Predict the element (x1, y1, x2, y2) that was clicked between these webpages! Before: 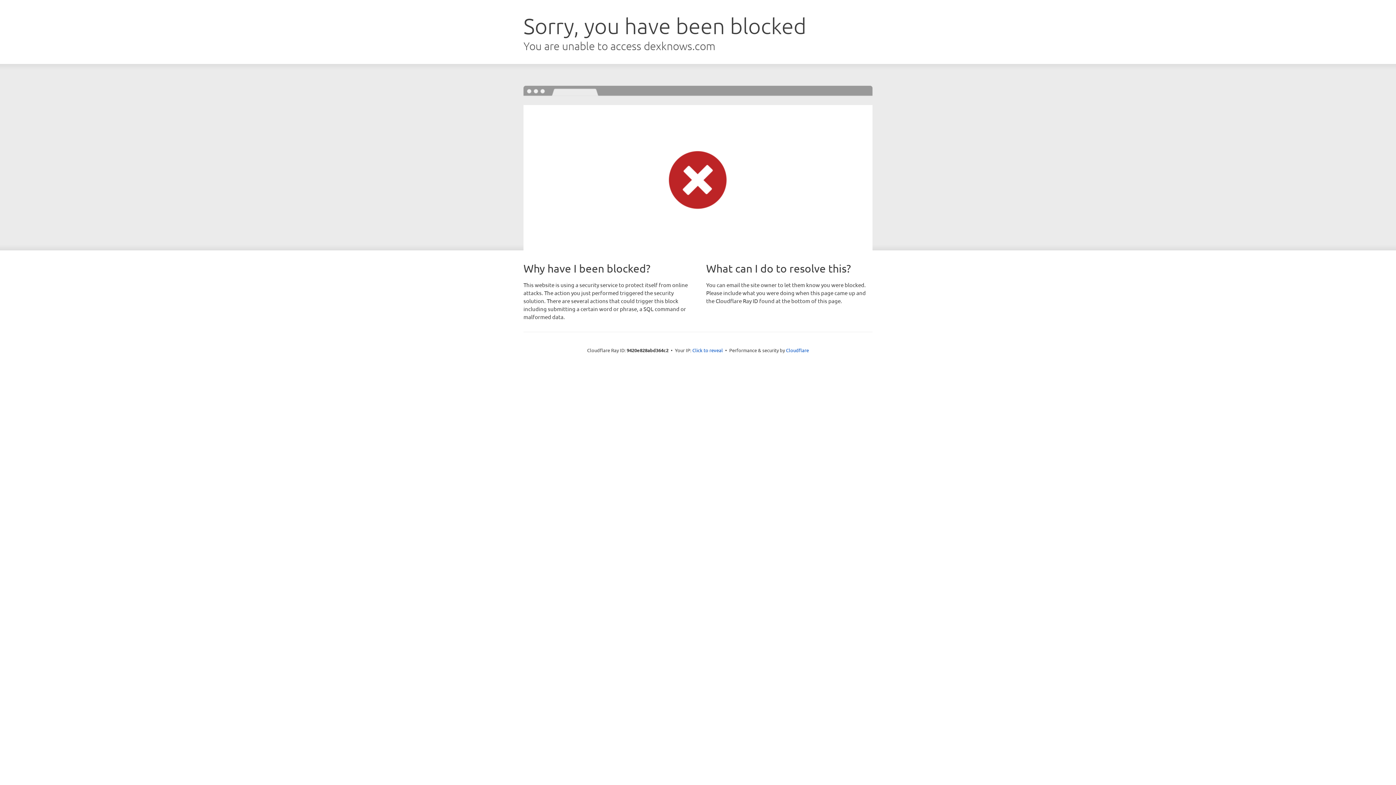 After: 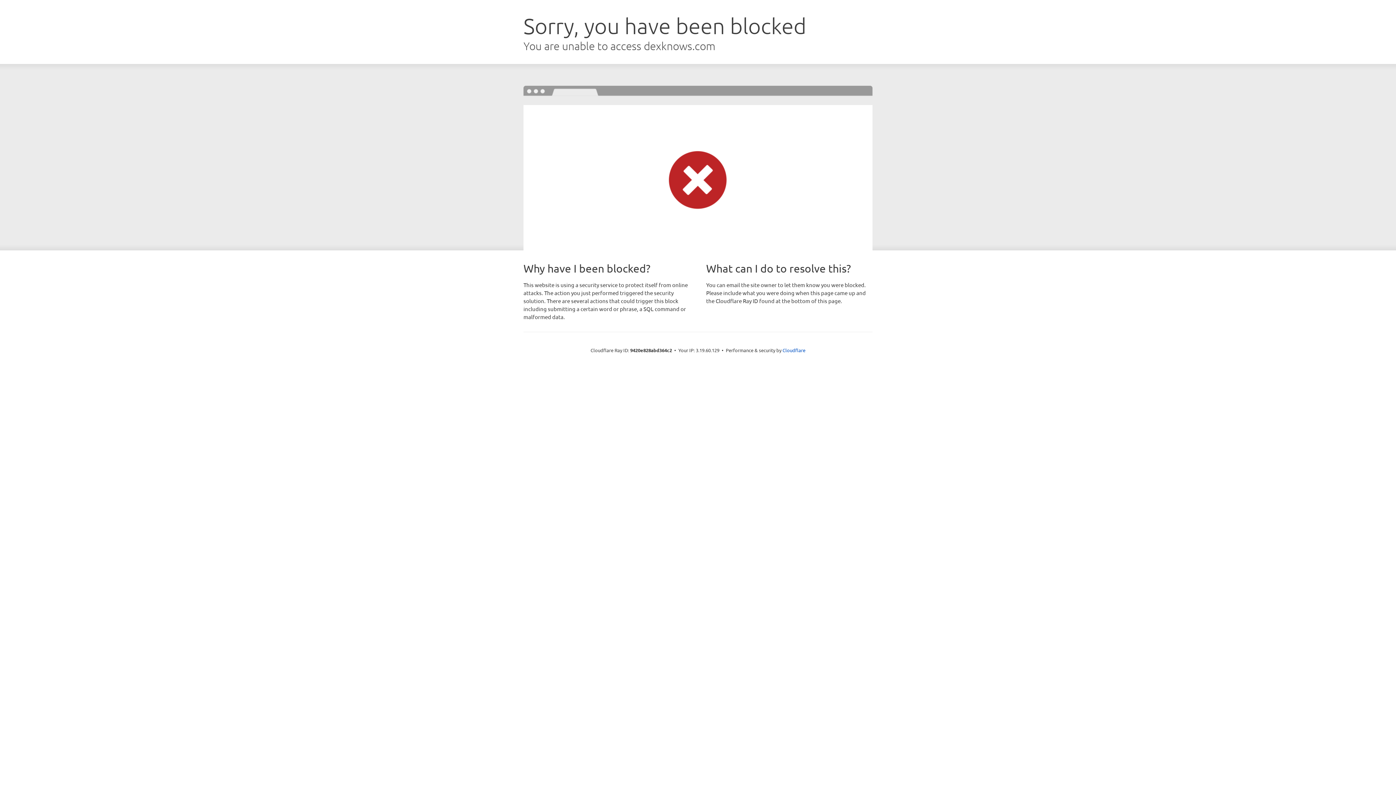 Action: bbox: (692, 346, 723, 353) label: Click to reveal